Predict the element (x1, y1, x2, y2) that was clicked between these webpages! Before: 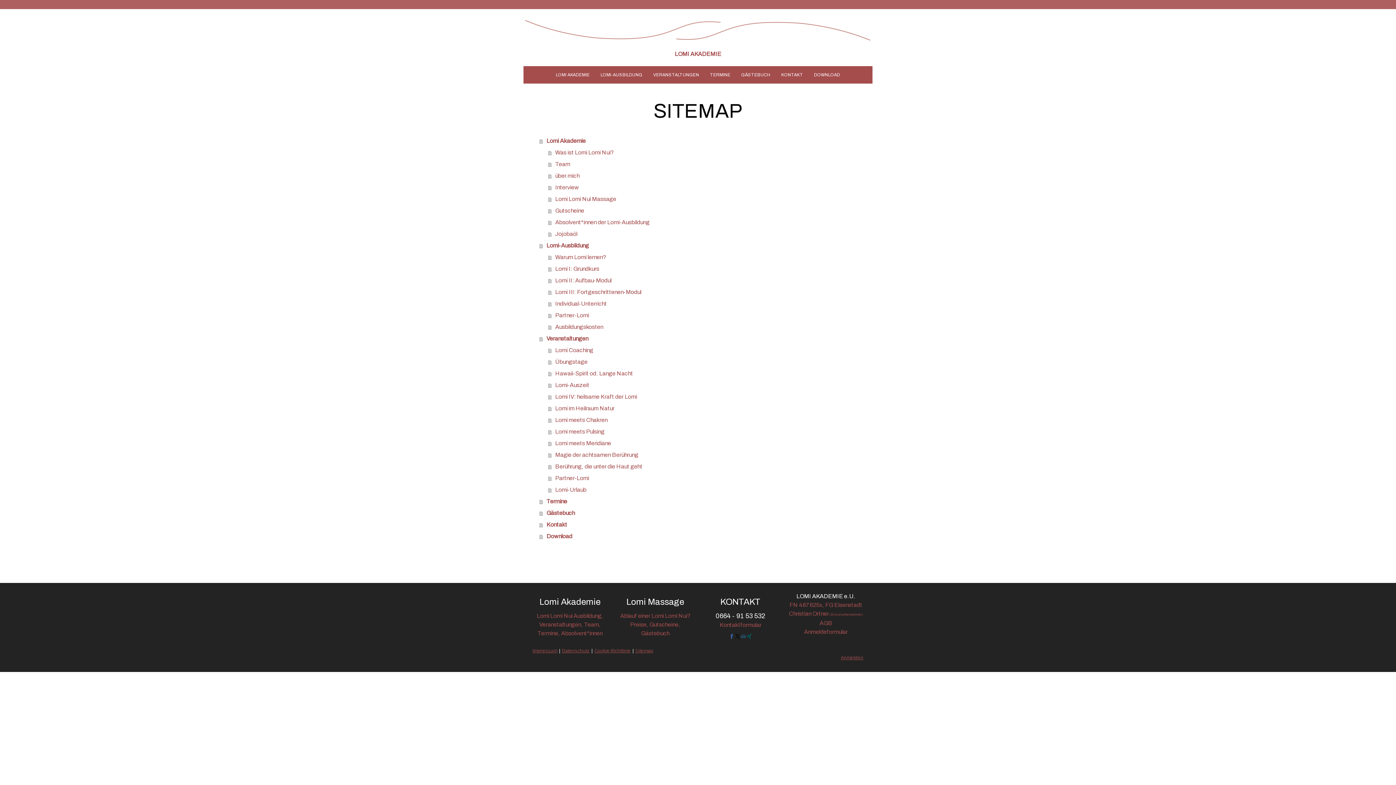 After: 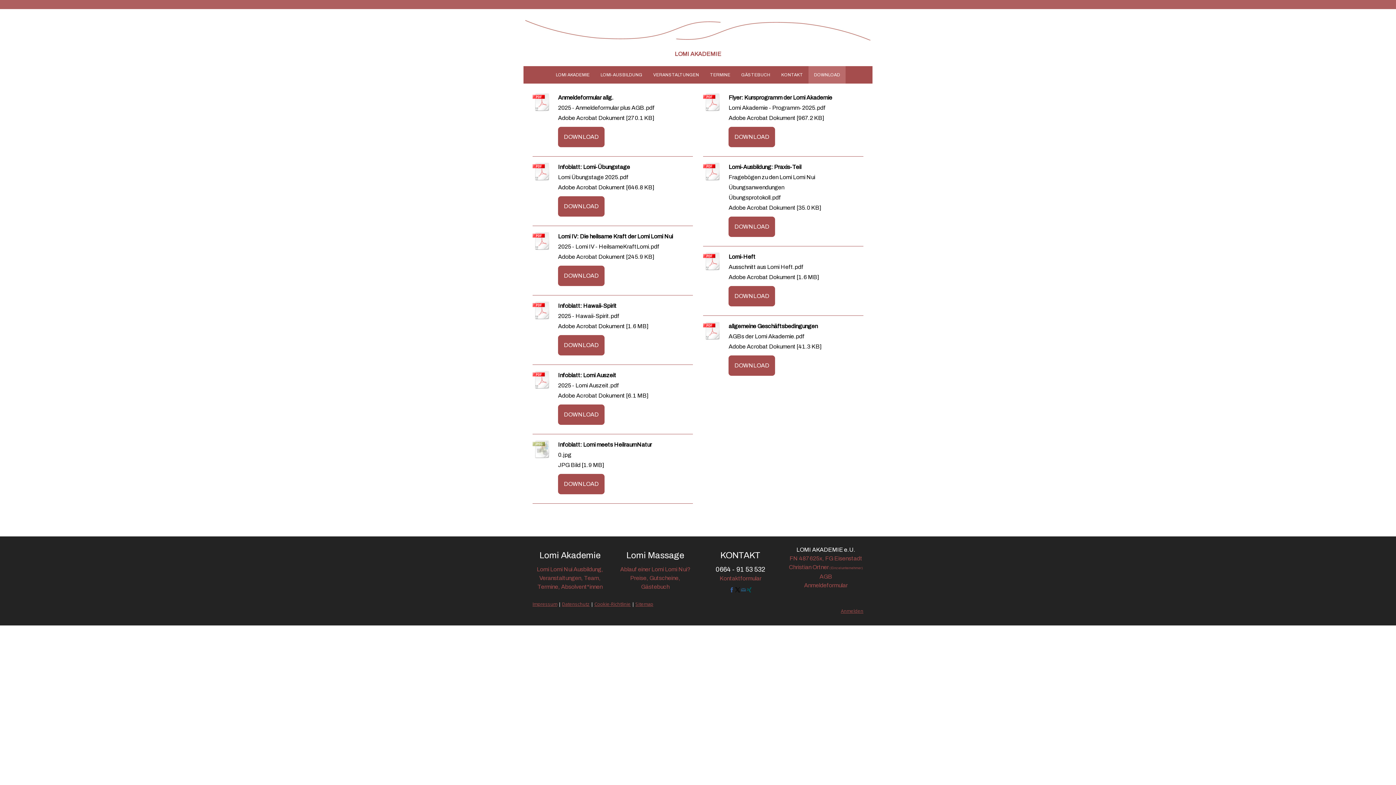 Action: label: DOWNLOAD bbox: (808, 66, 845, 83)